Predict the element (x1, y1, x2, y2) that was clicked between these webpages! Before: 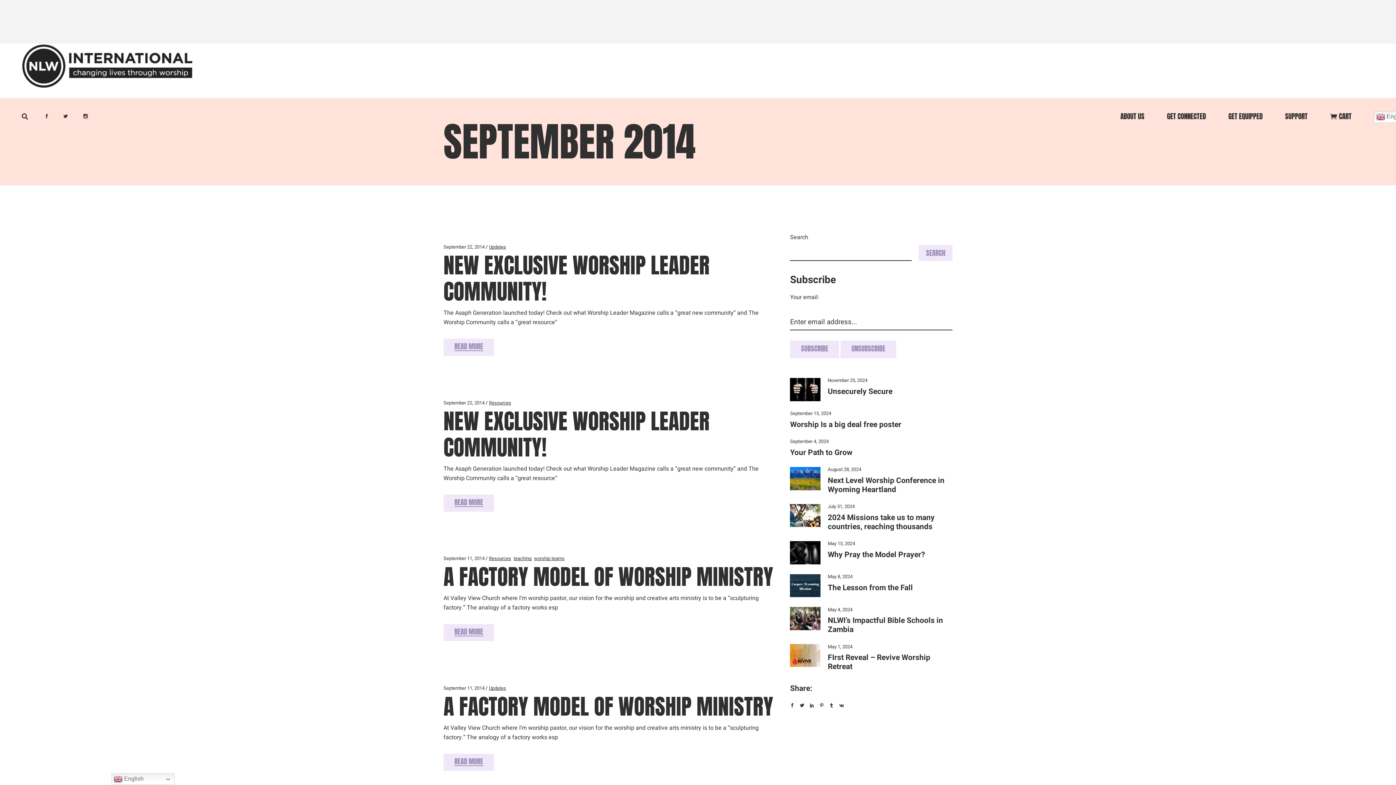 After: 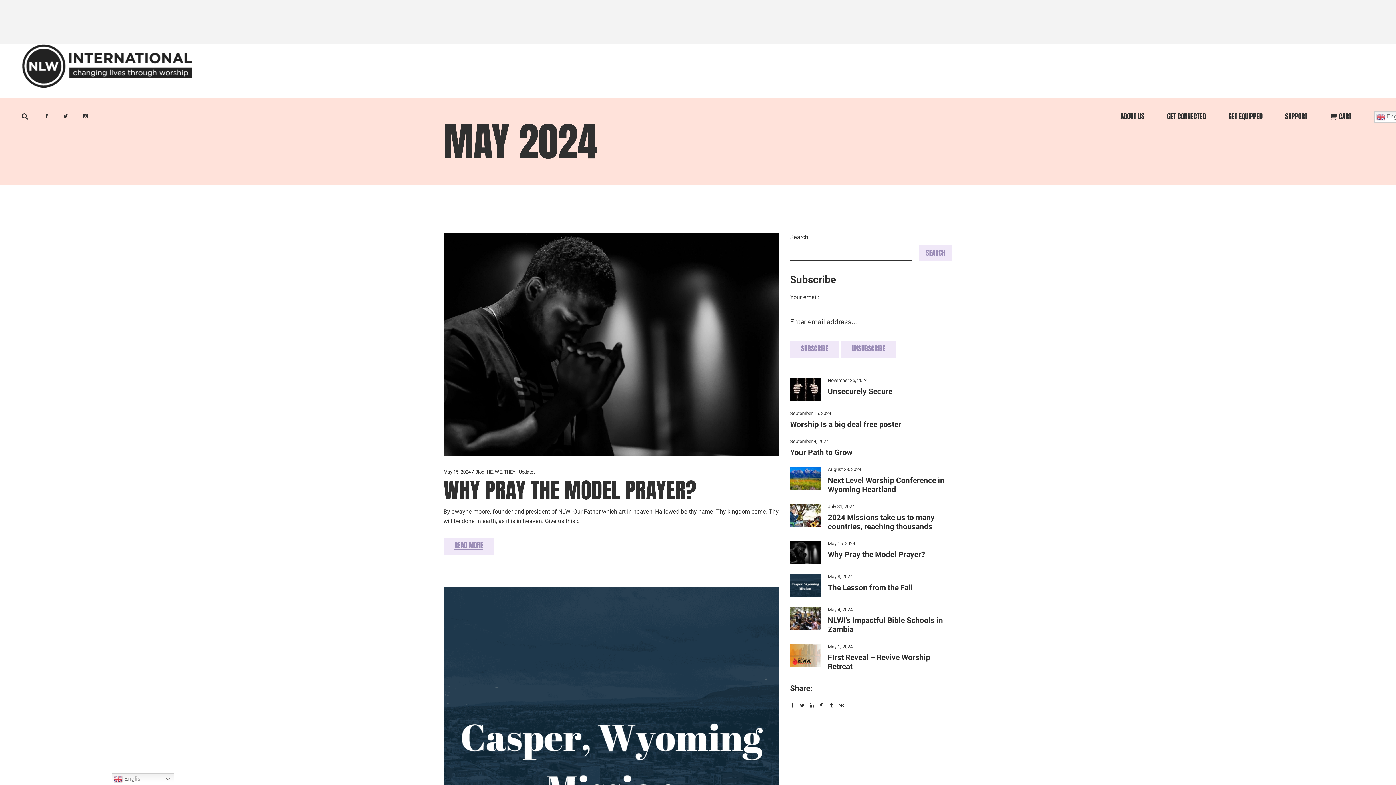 Action: label: May 8, 2024 bbox: (828, 574, 852, 579)